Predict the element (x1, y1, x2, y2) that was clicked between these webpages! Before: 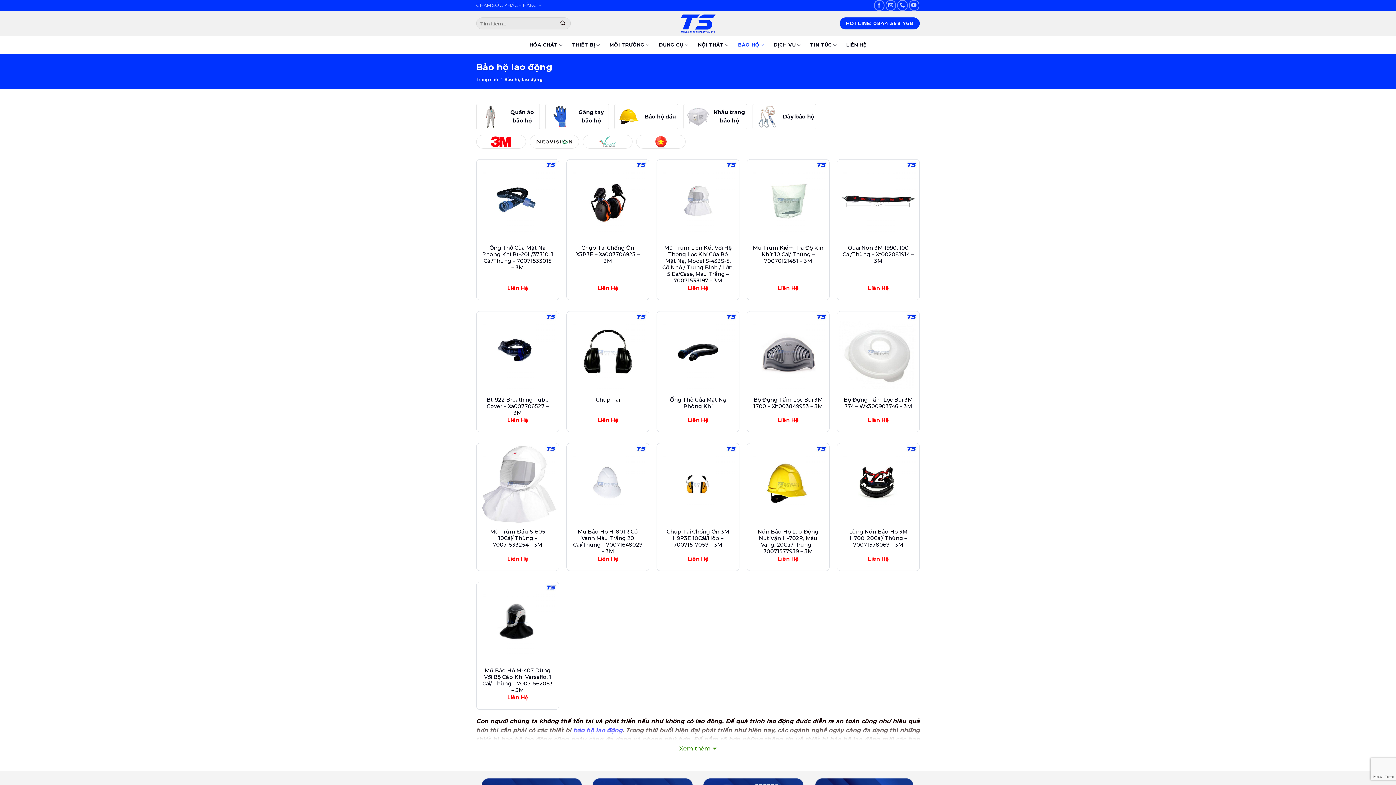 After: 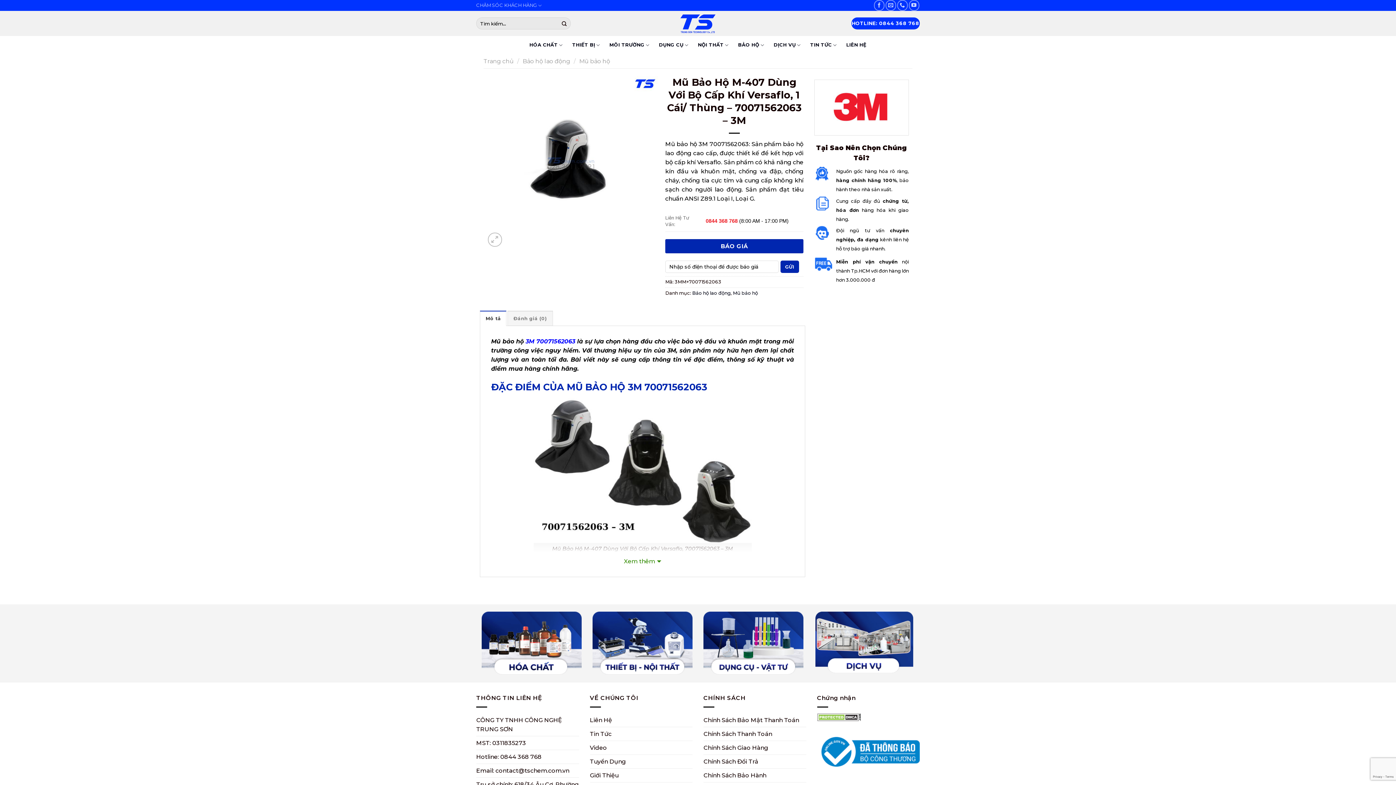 Action: bbox: (482, 667, 553, 693) label: Mũ Bảo Hộ M-407 Dùng Với Bộ Cấp Khí Versaflo, 1 Cái/ Thùng – 70071562063 – 3M